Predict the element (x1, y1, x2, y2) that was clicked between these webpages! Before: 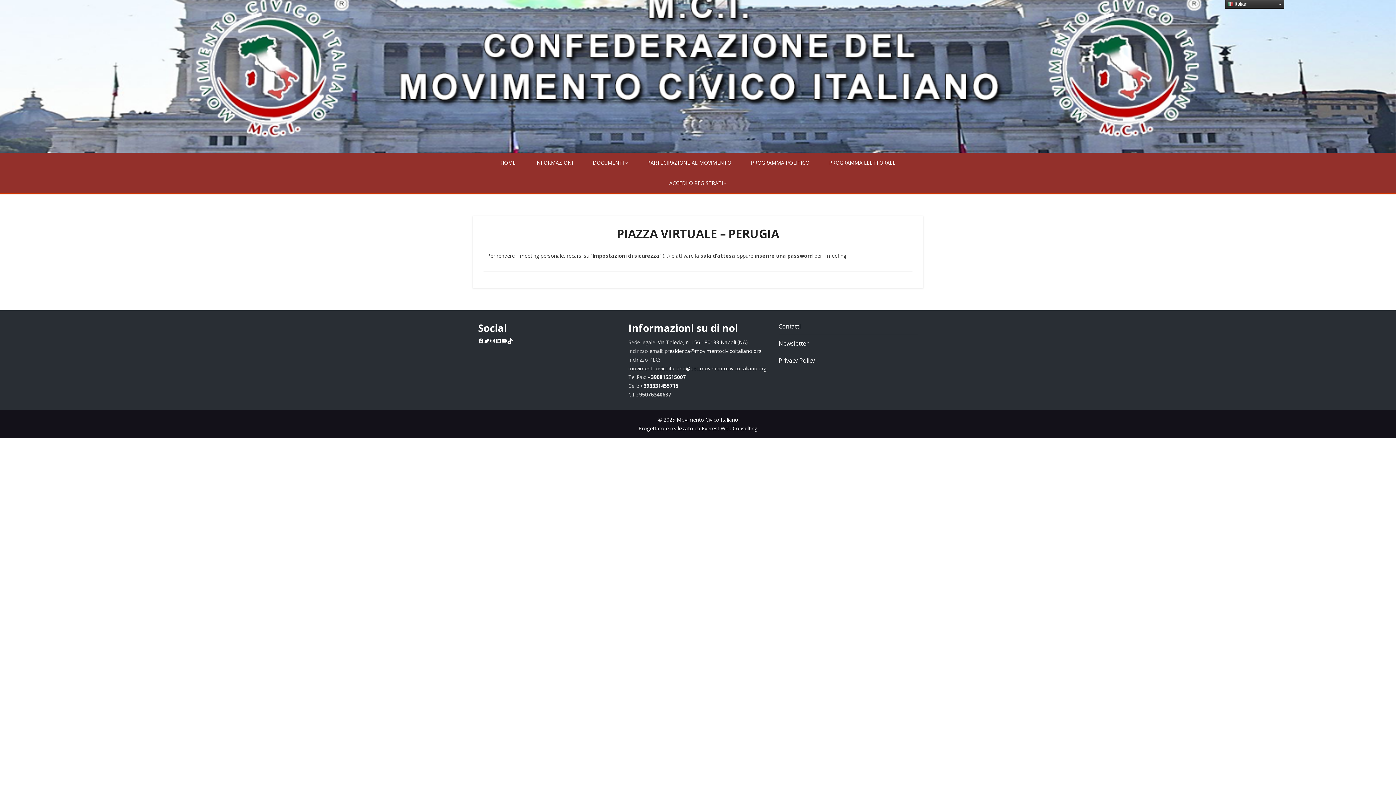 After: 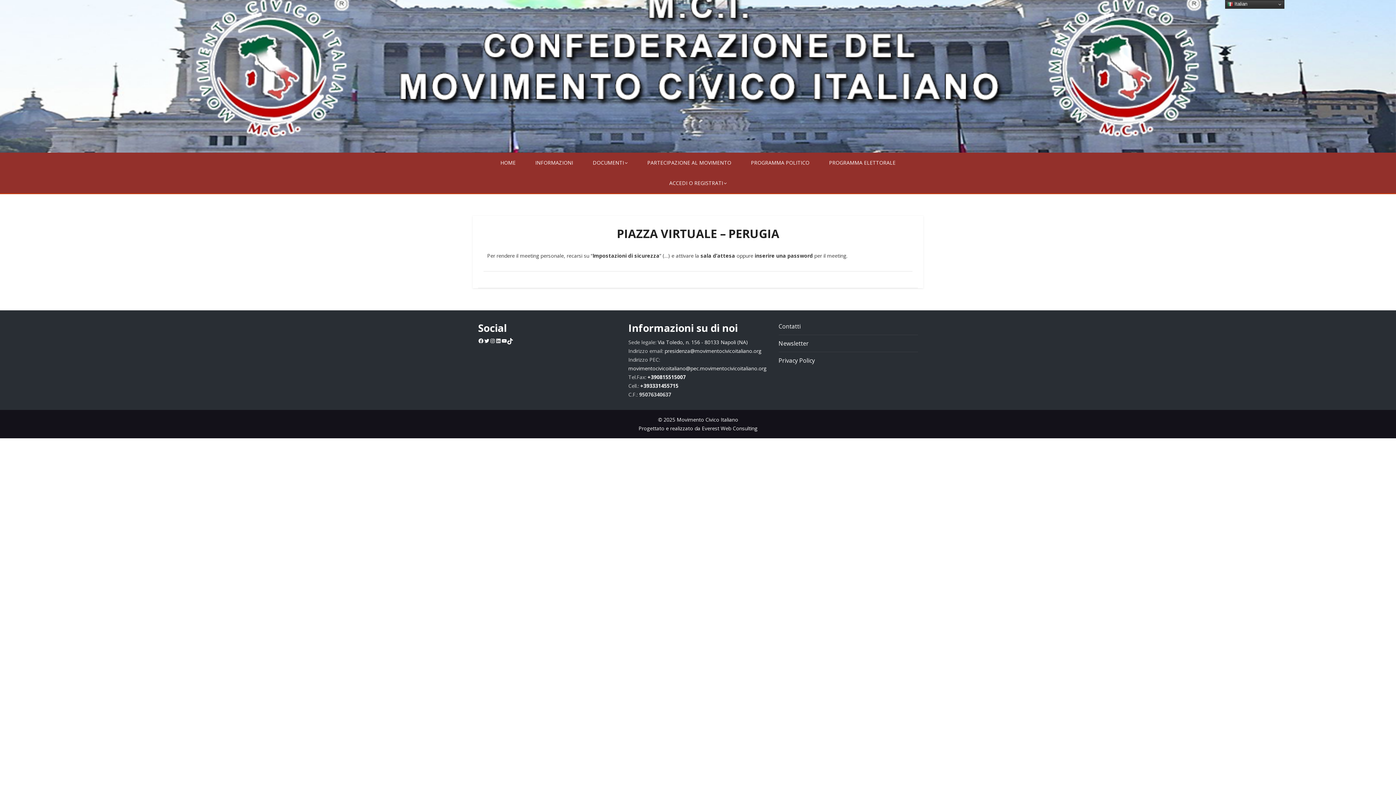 Action: label: TikTok bbox: (507, 338, 513, 344)